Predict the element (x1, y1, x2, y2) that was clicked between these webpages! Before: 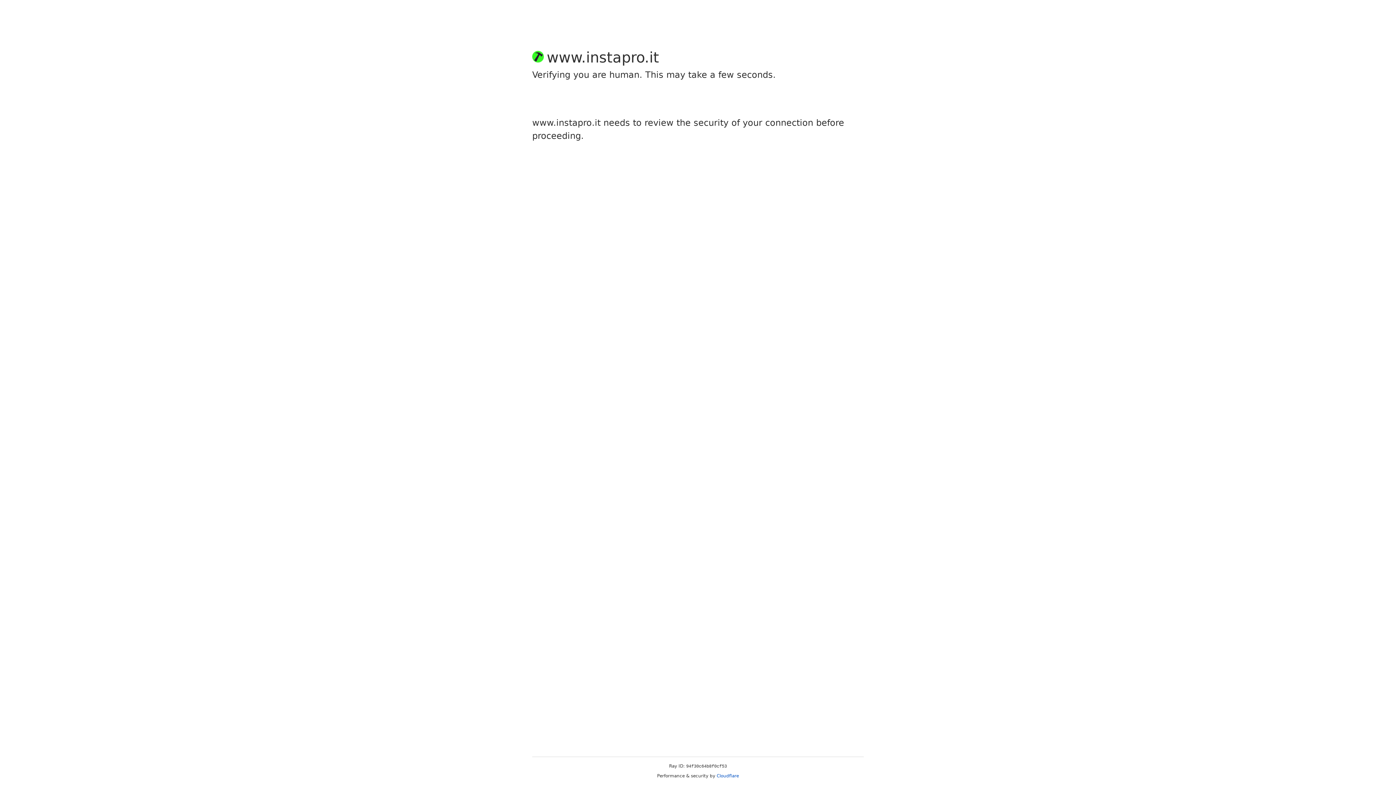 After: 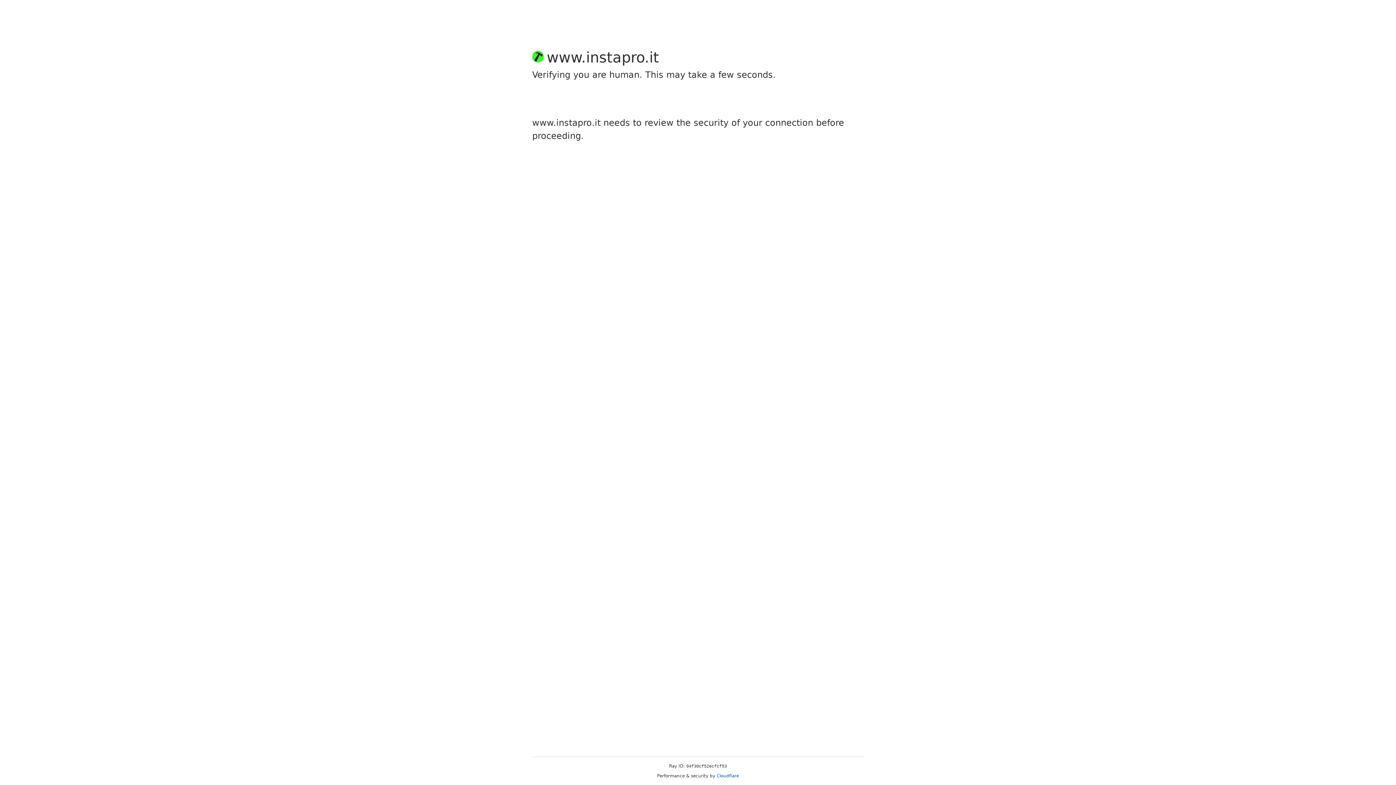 Action: bbox: (716, 773, 739, 778) label: Cloudflare